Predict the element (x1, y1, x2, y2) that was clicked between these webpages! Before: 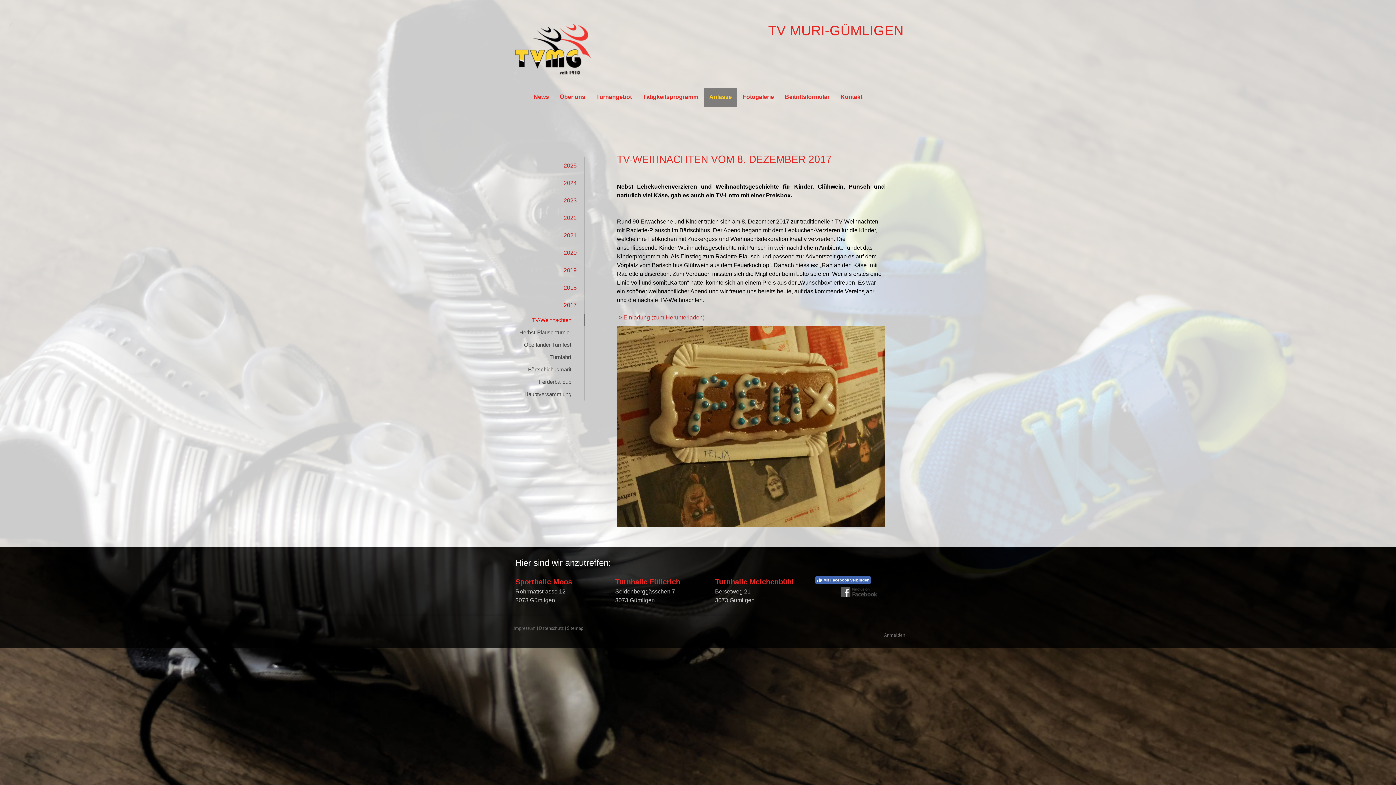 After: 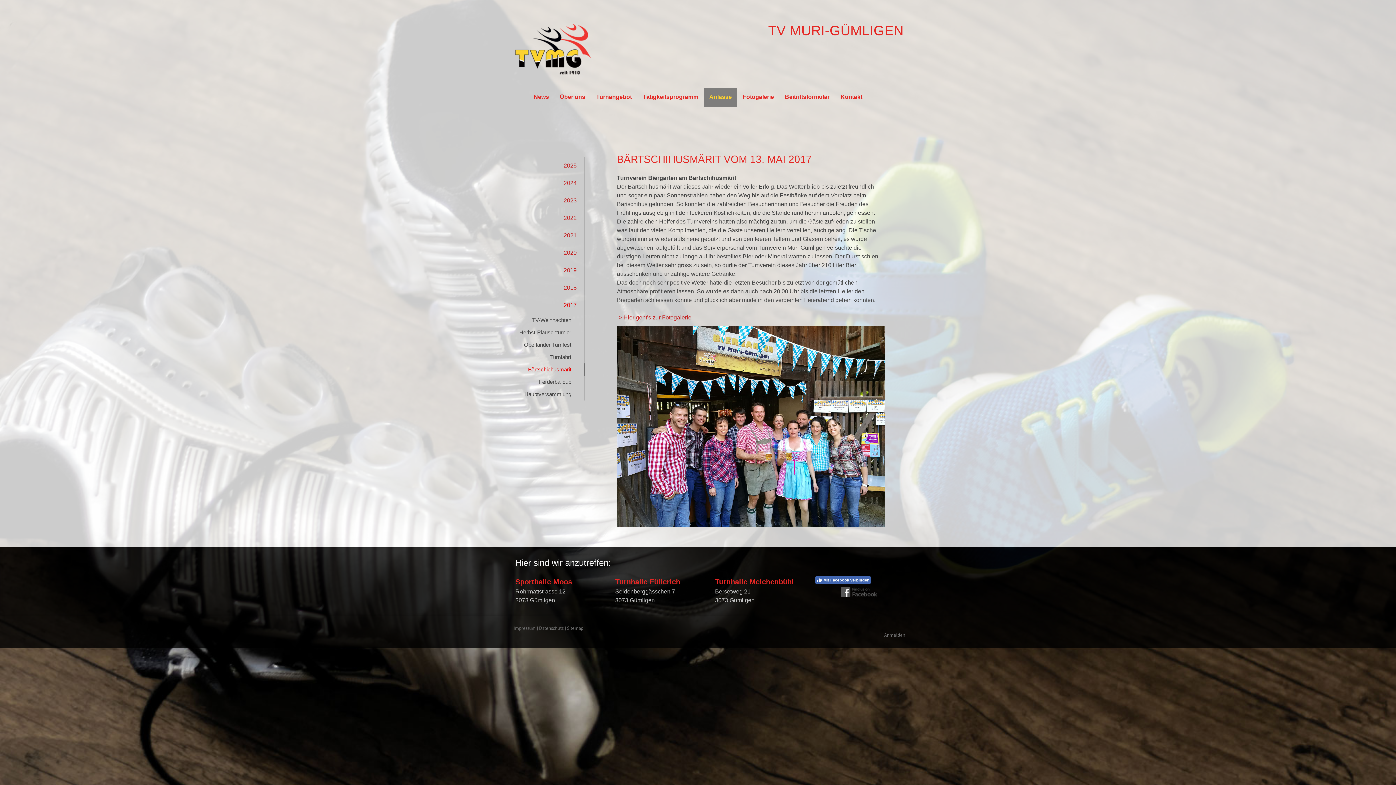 Action: bbox: (505, 363, 584, 376) label: Bärtschichusmärit